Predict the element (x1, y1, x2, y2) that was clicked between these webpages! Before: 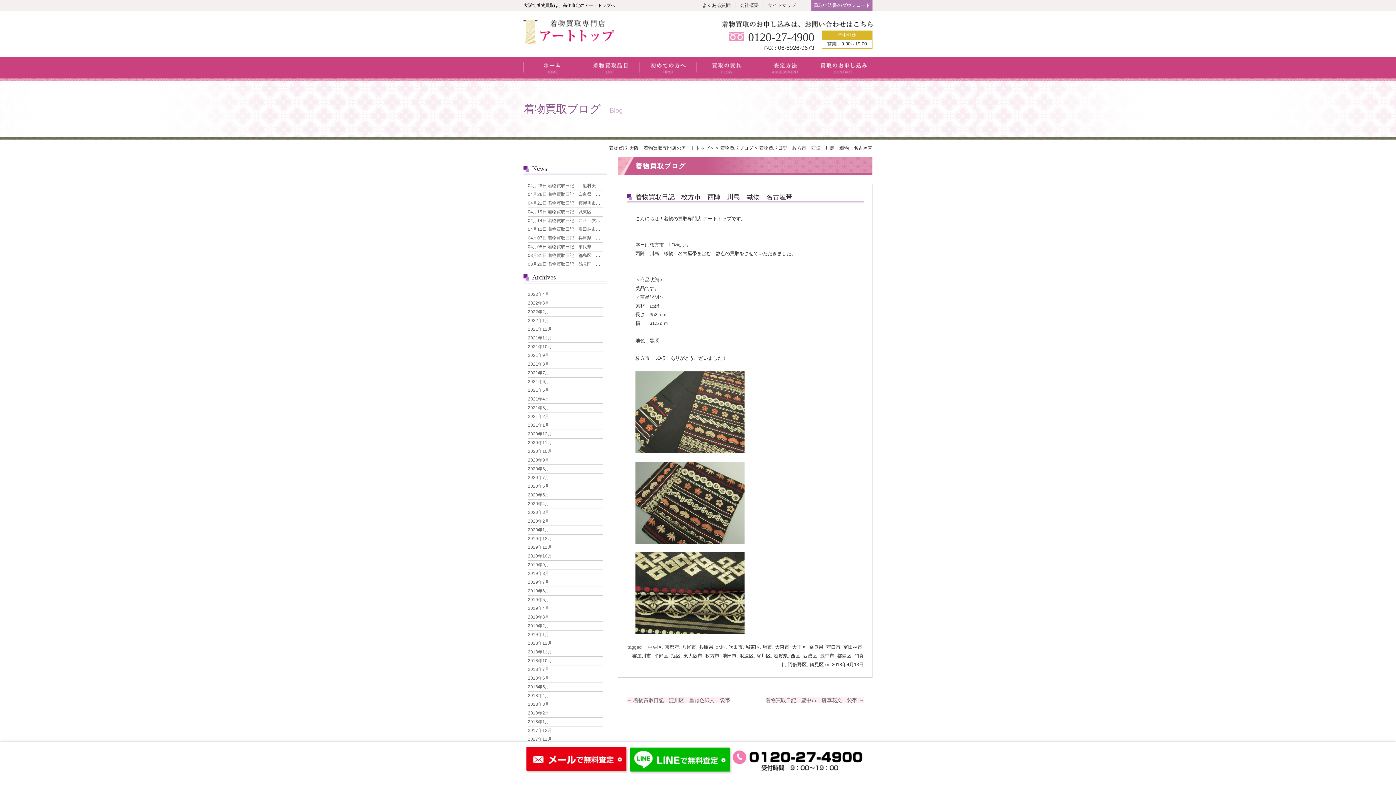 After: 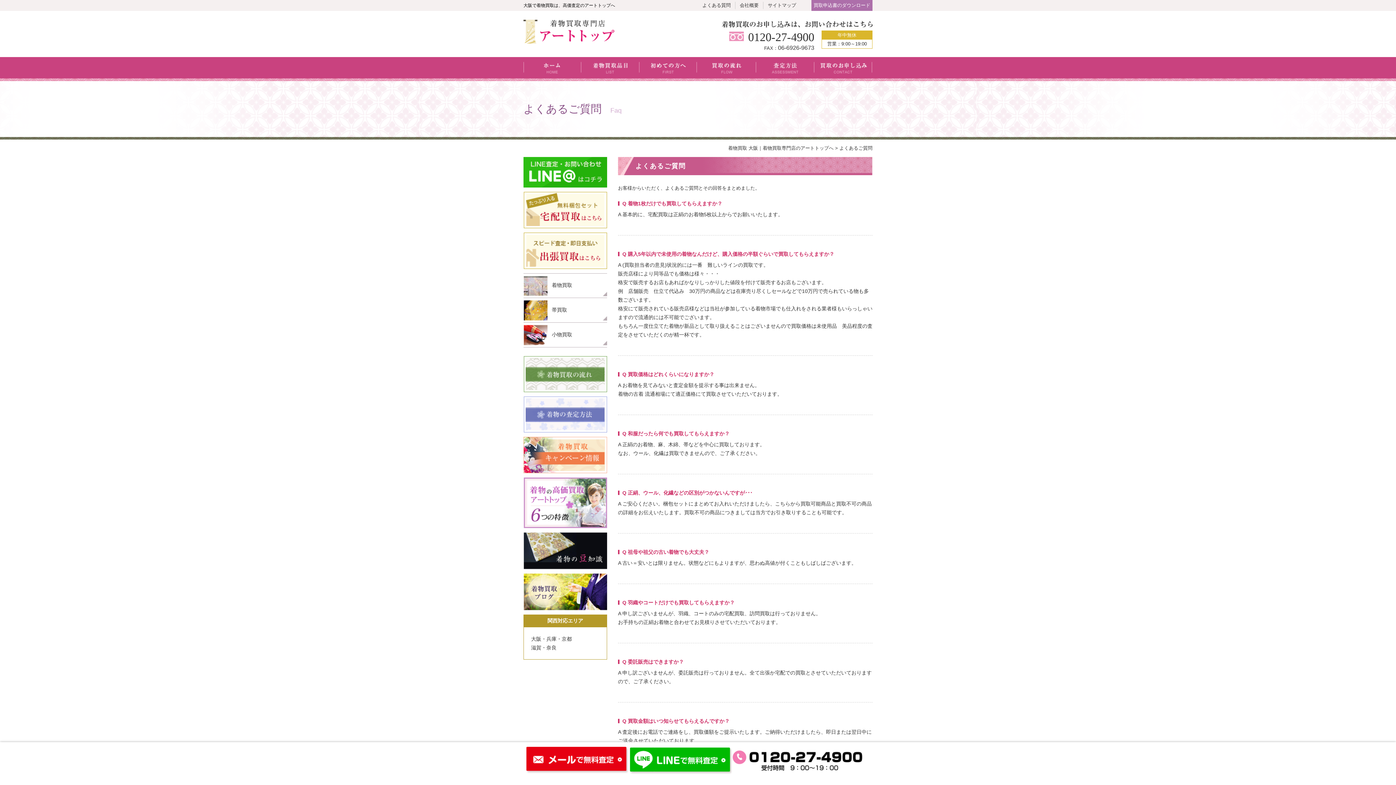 Action: label: よくある質問 bbox: (702, 2, 730, 8)